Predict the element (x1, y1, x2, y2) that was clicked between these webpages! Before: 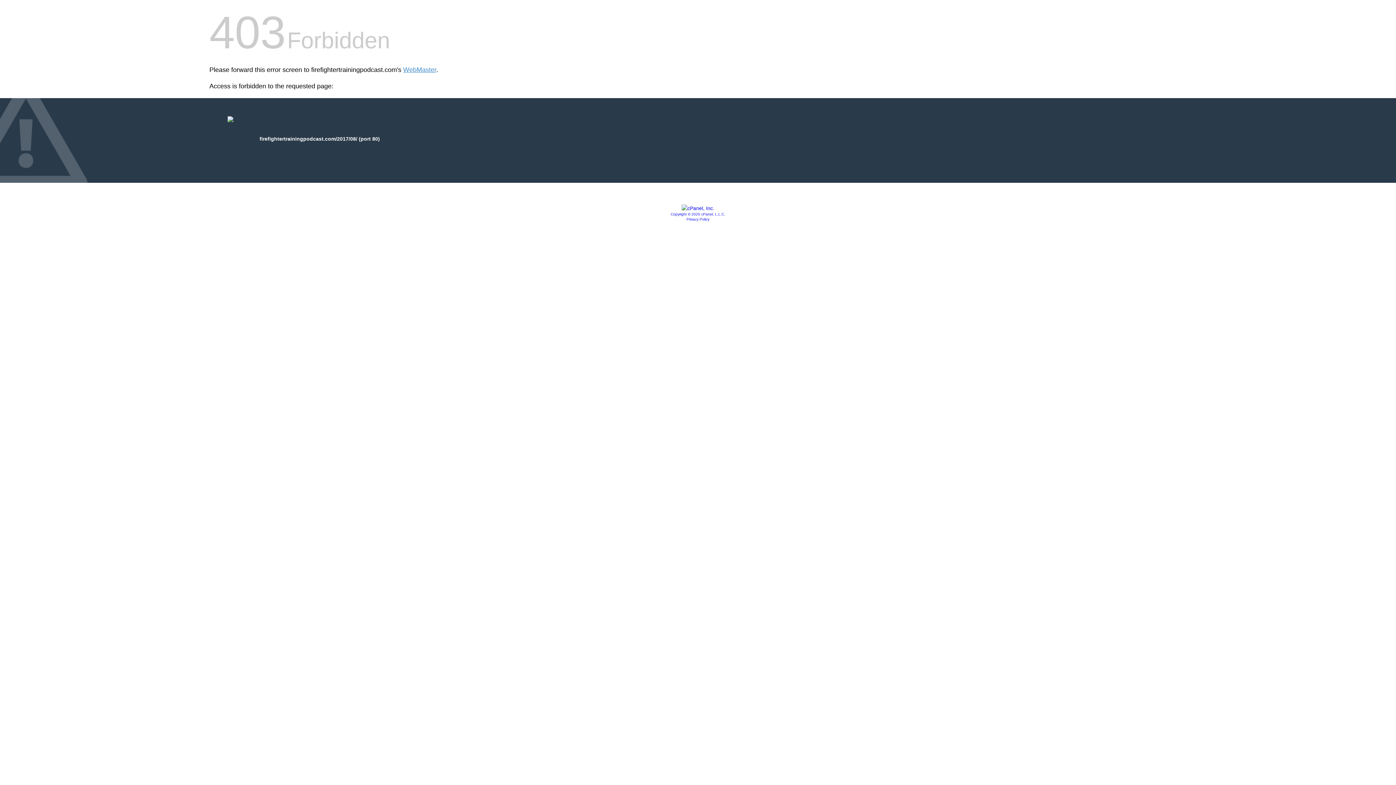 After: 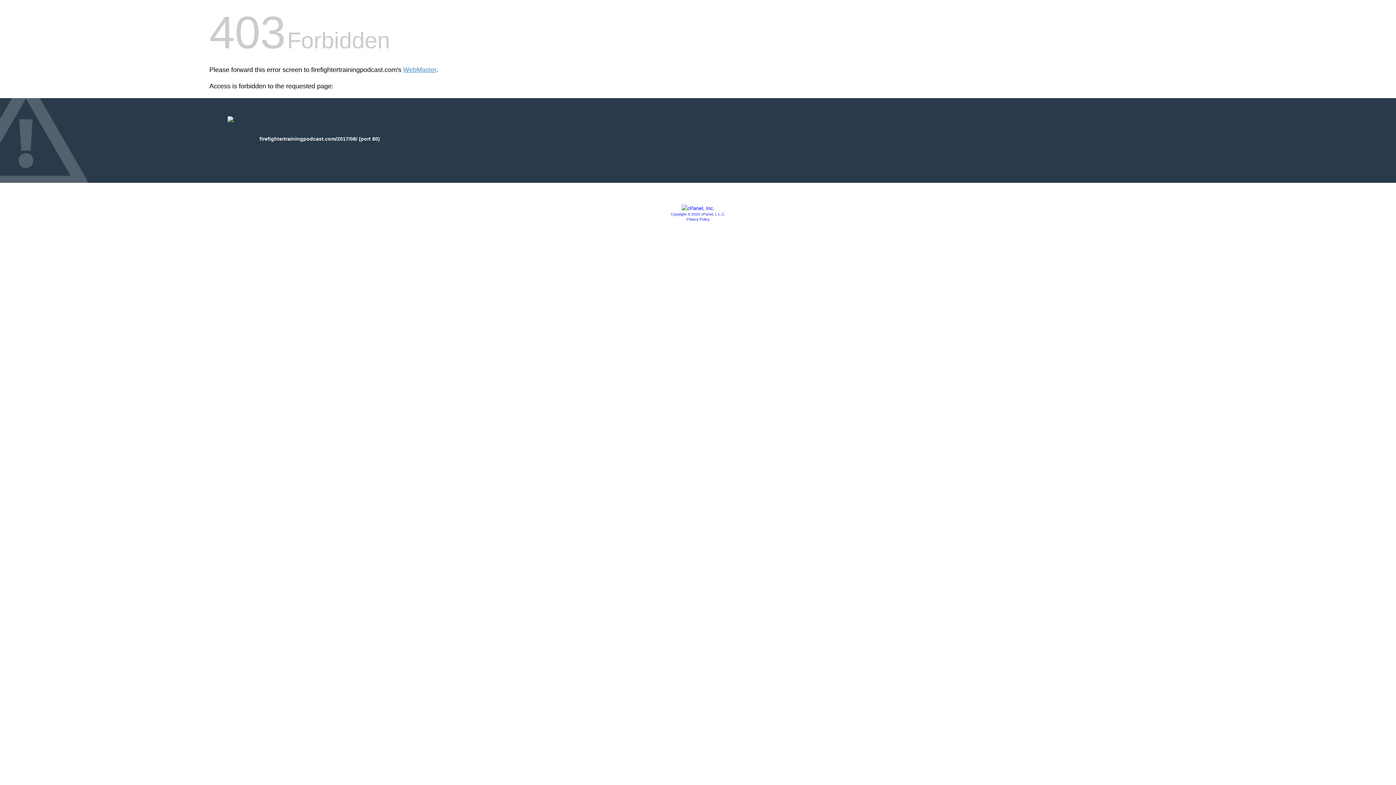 Action: bbox: (686, 217, 709, 221) label: Privacy Policy